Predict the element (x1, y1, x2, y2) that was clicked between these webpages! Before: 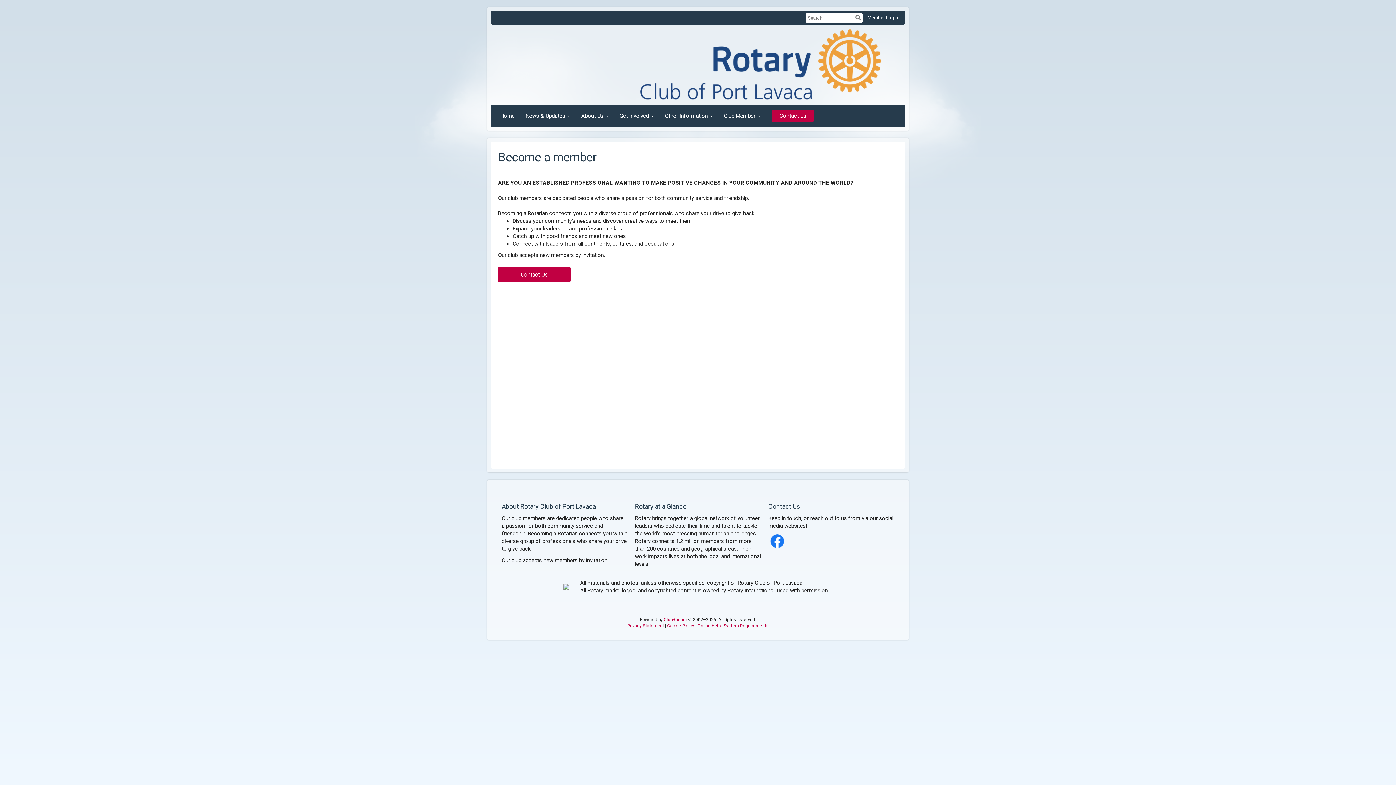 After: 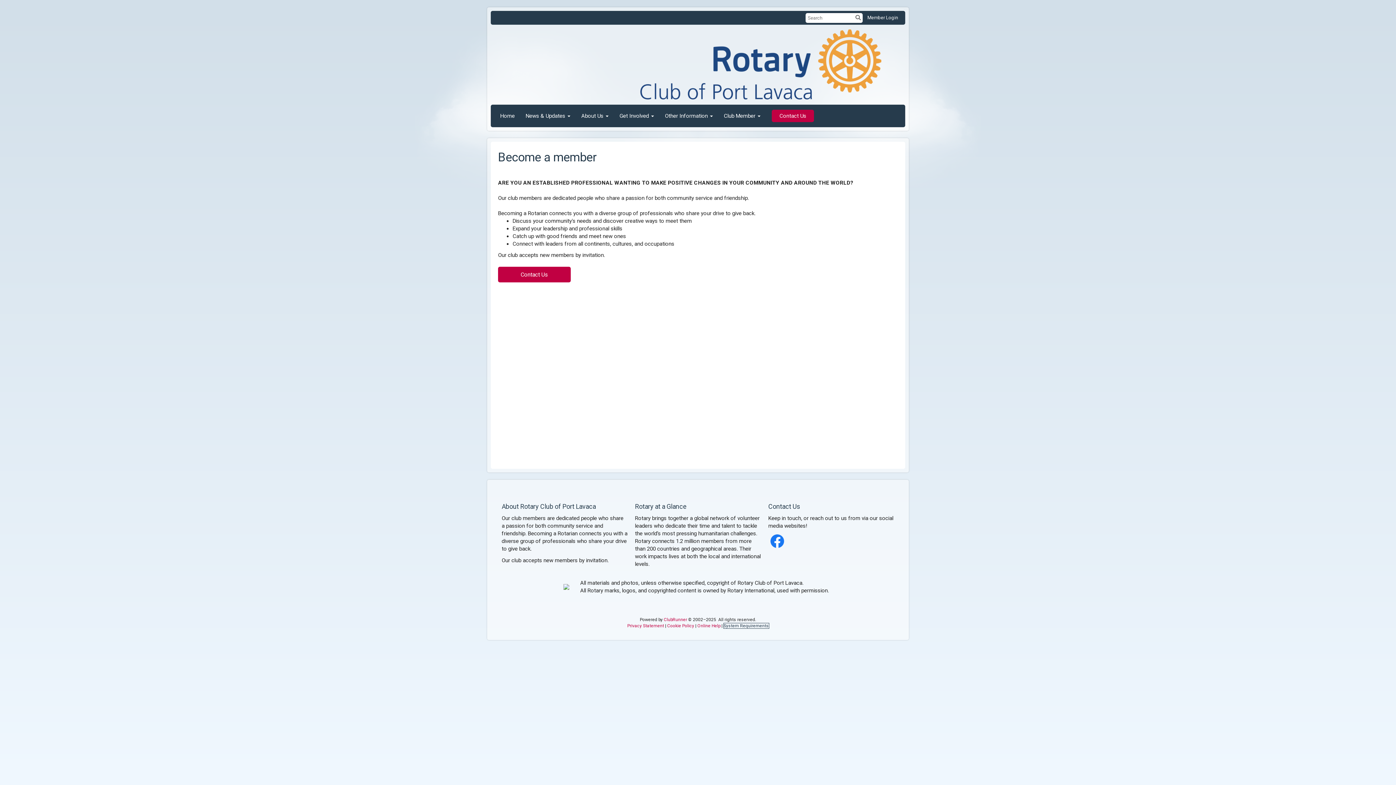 Action: label: System Requirements bbox: (723, 623, 768, 628)